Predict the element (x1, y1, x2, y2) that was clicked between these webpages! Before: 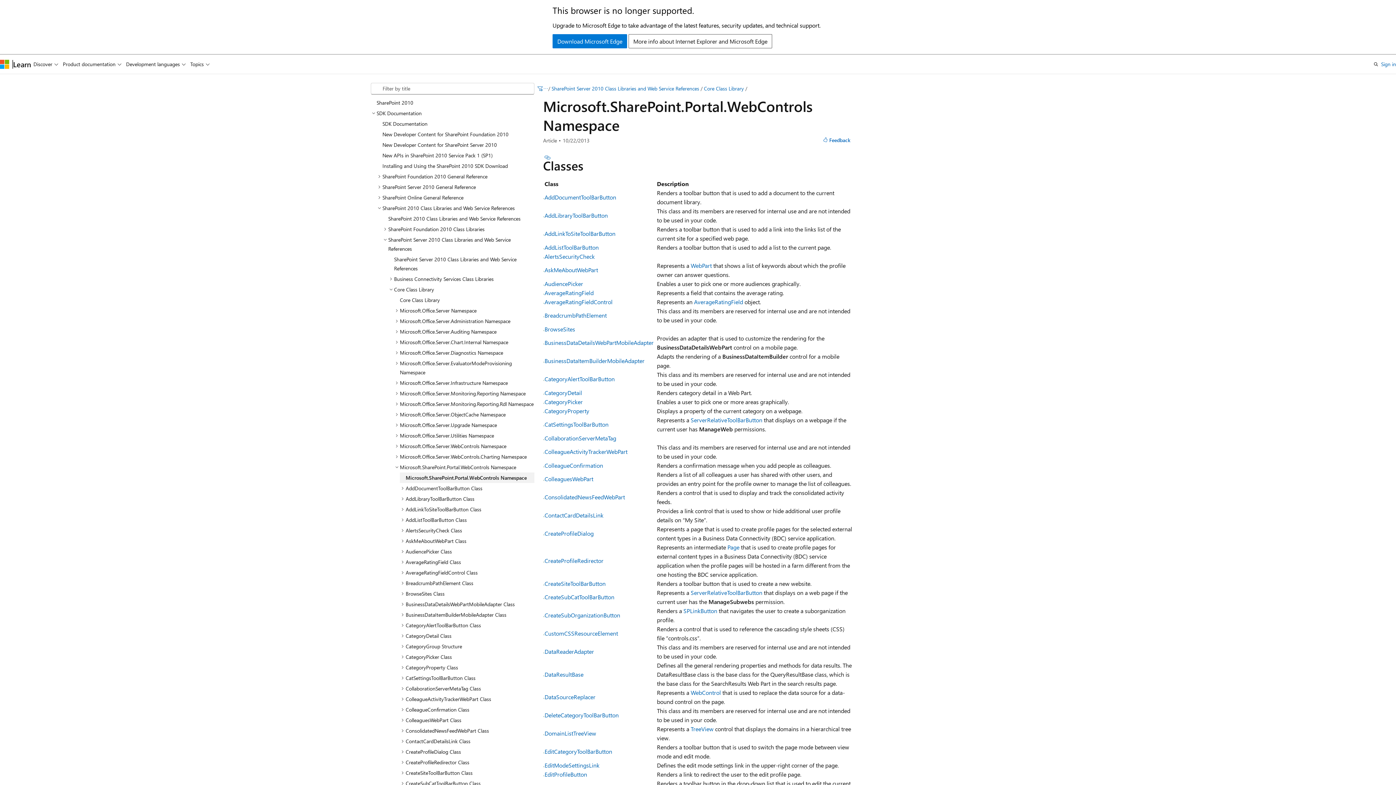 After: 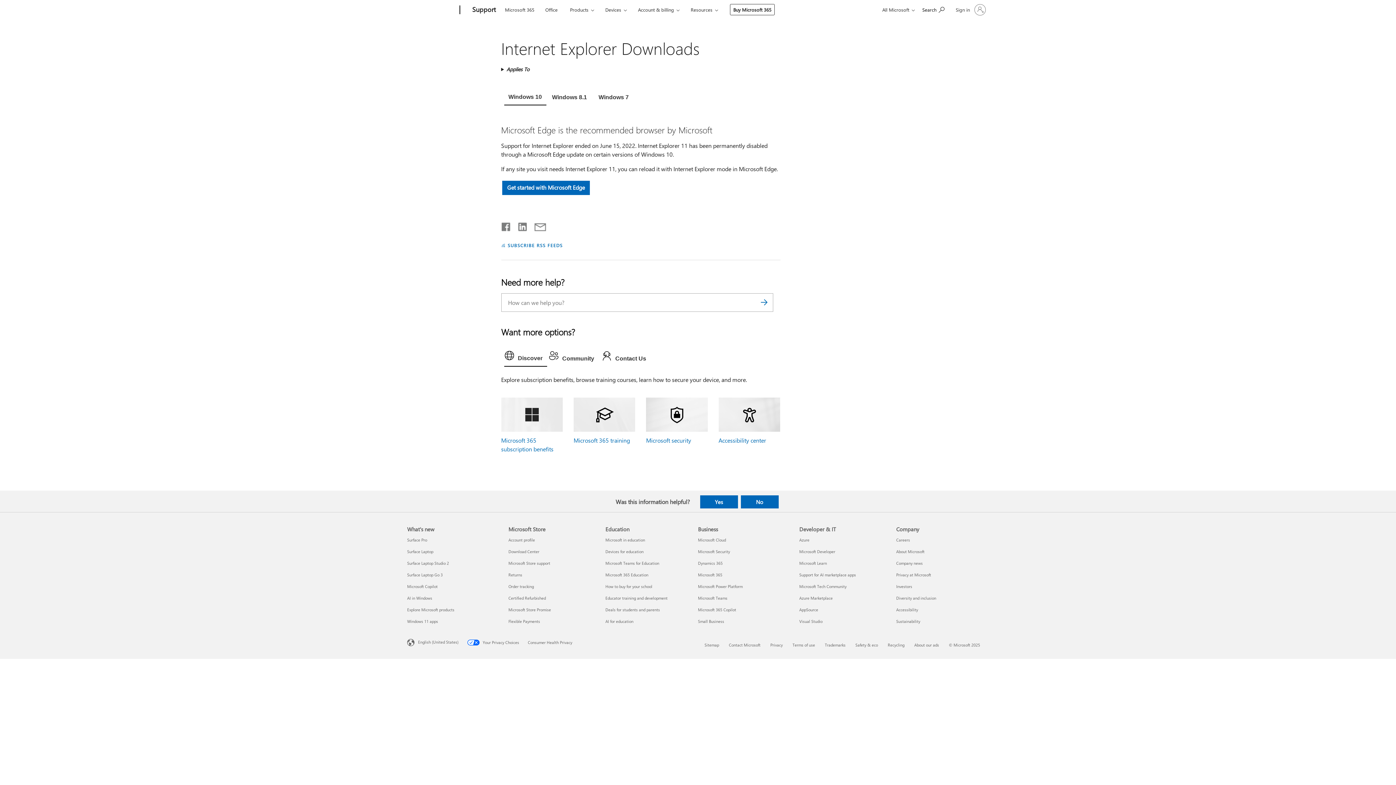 Action: bbox: (552, 34, 627, 48) label: Download Microsoft Edge